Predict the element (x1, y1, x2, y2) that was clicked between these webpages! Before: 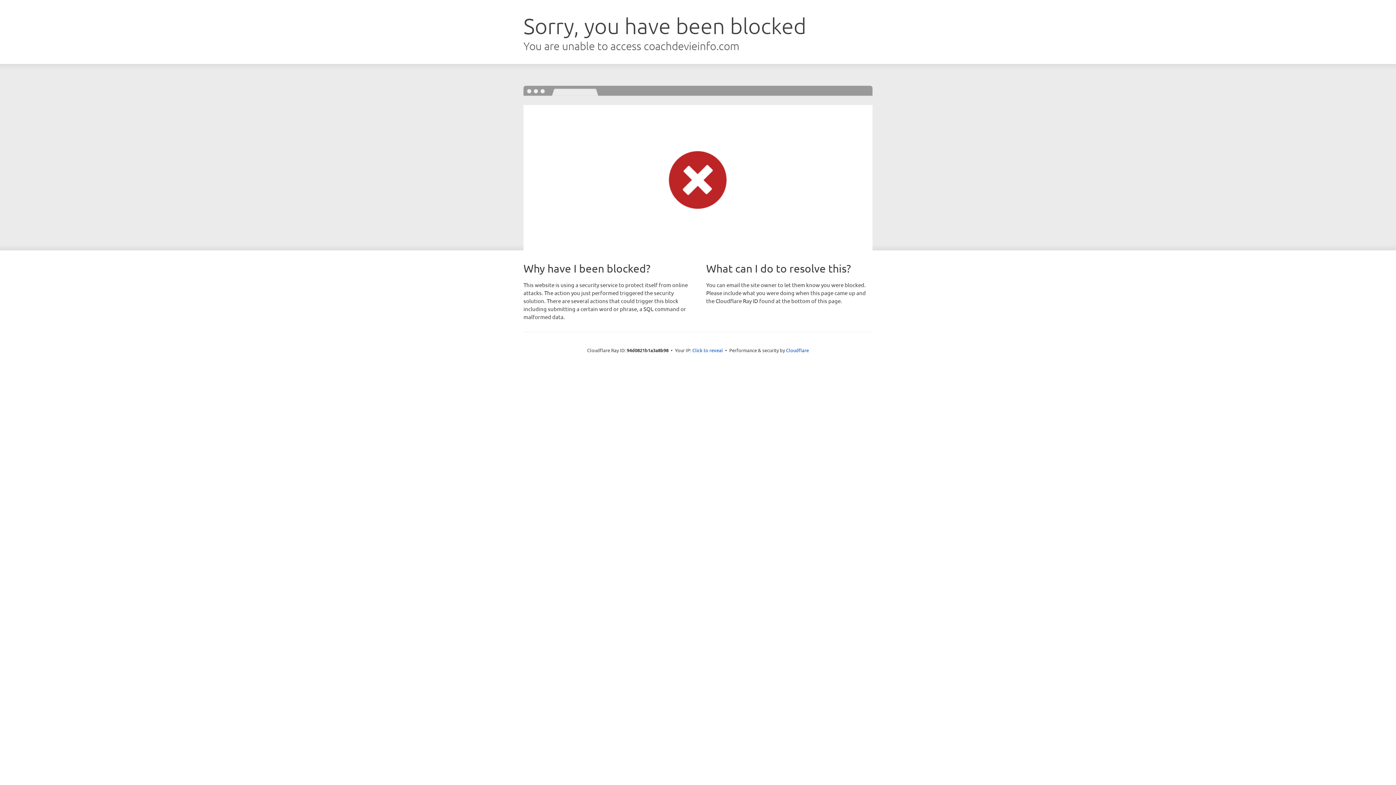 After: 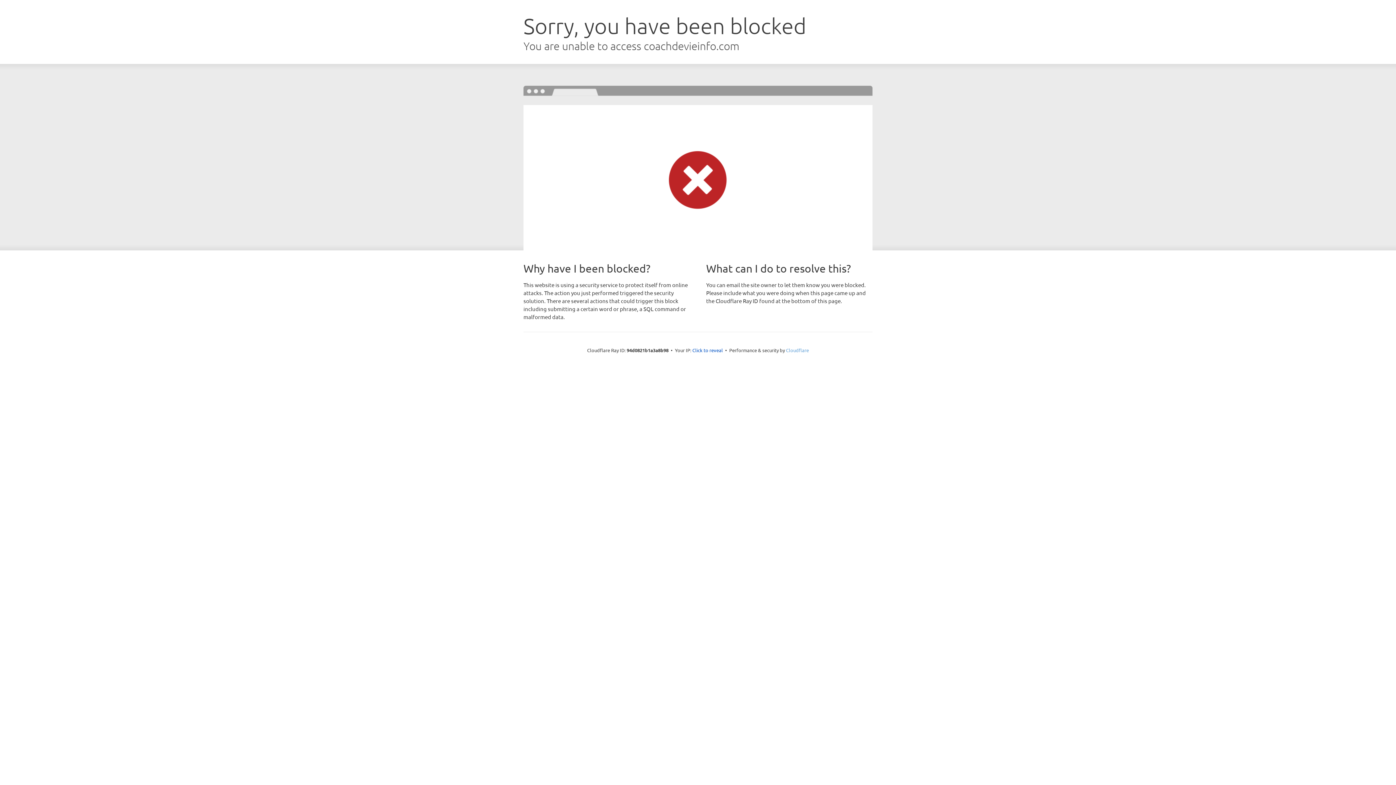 Action: bbox: (786, 347, 809, 353) label: Cloudflare